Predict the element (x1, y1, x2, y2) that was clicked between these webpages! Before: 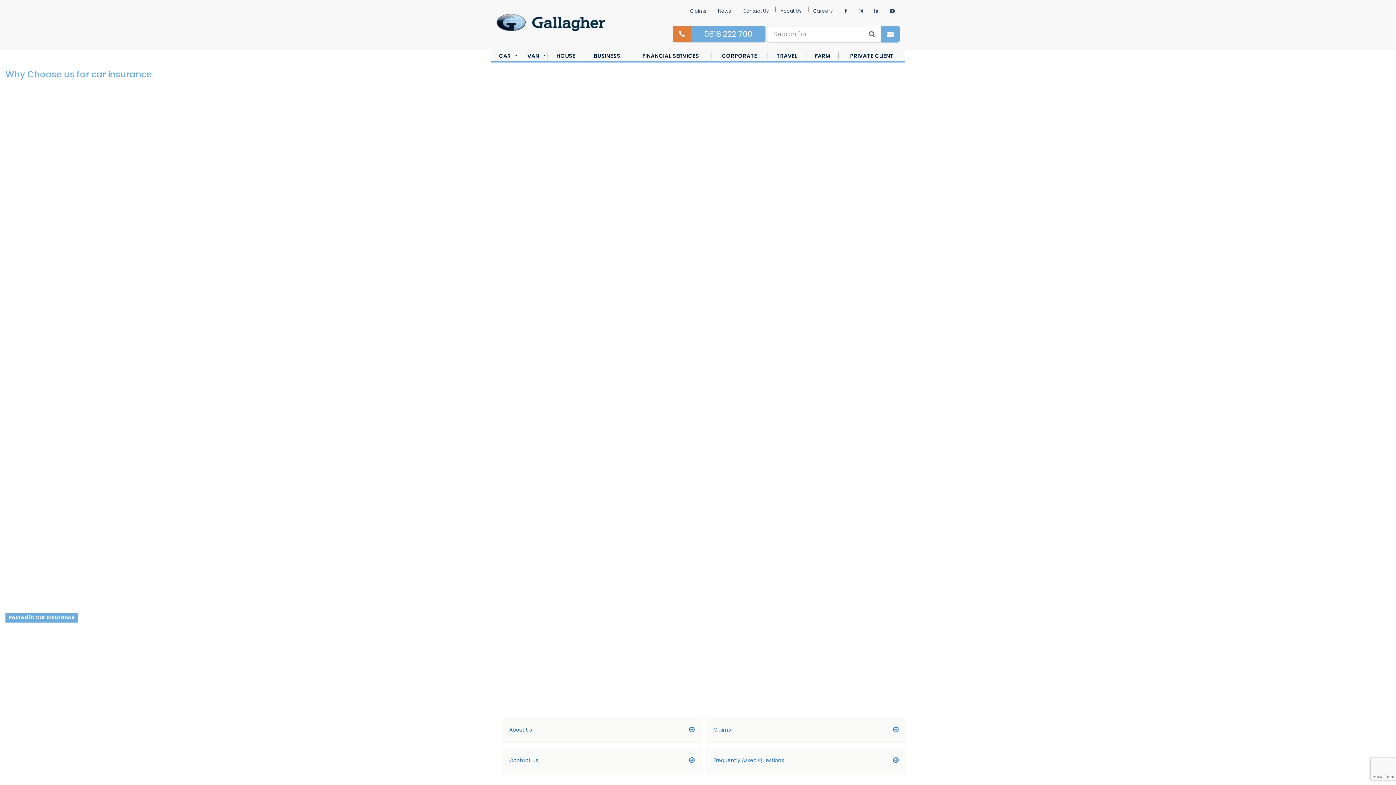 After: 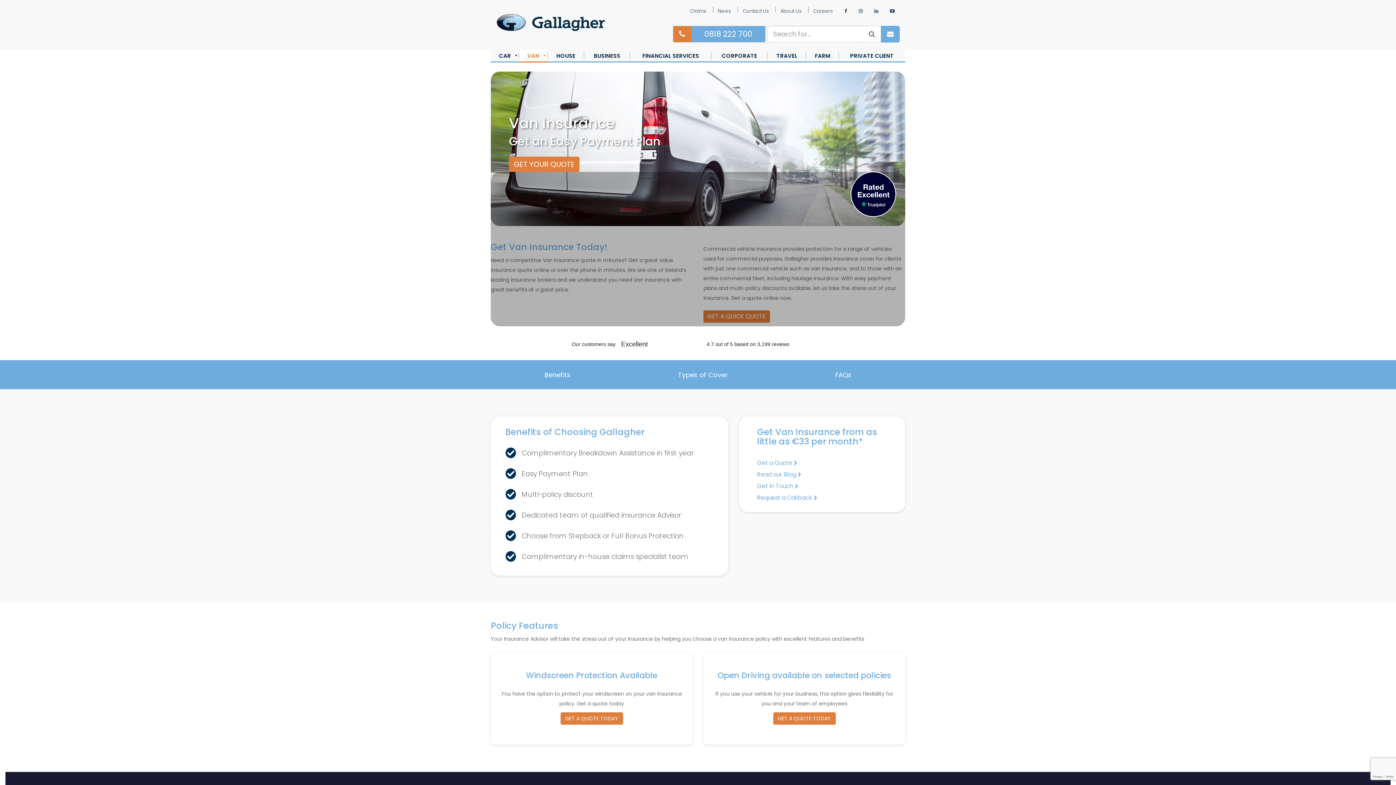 Action: label: VAN bbox: (519, 49, 547, 62)